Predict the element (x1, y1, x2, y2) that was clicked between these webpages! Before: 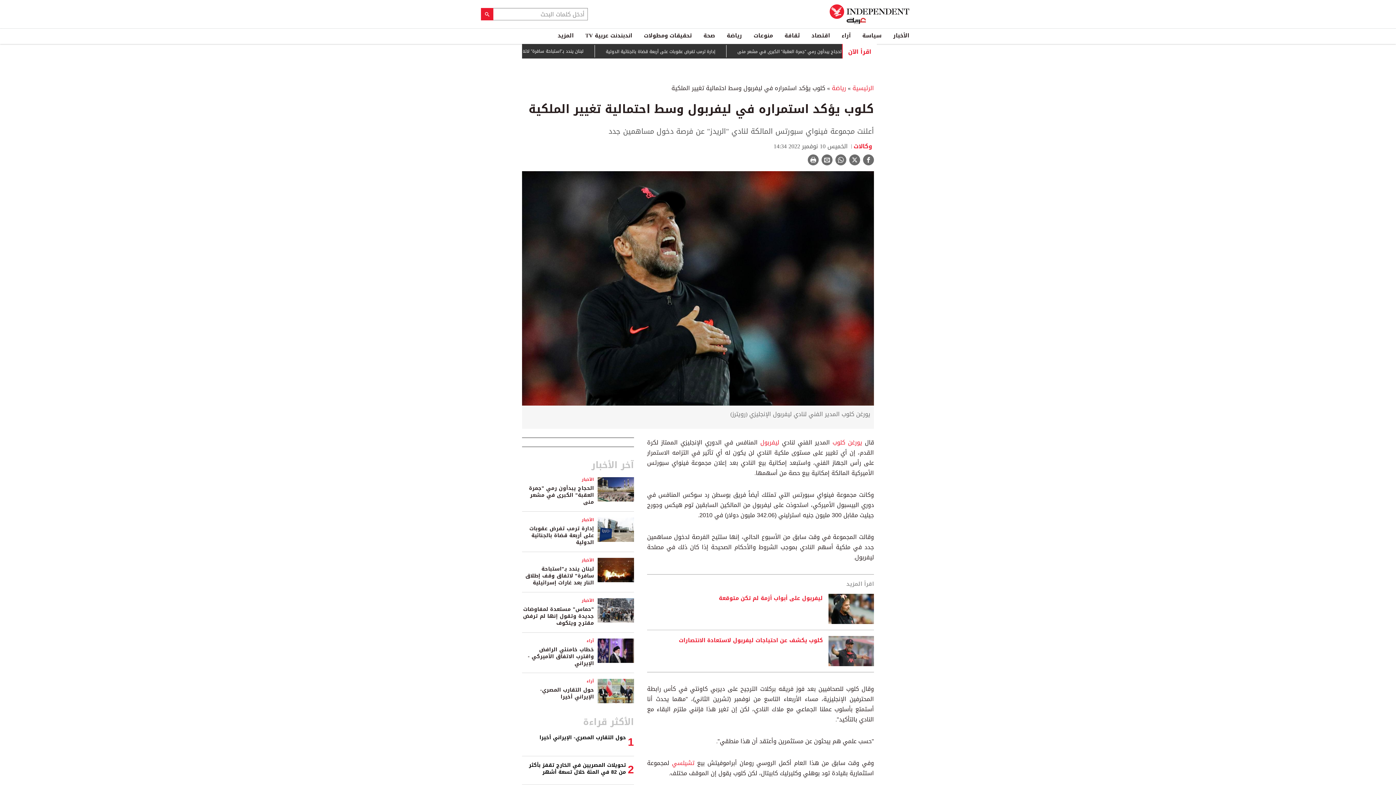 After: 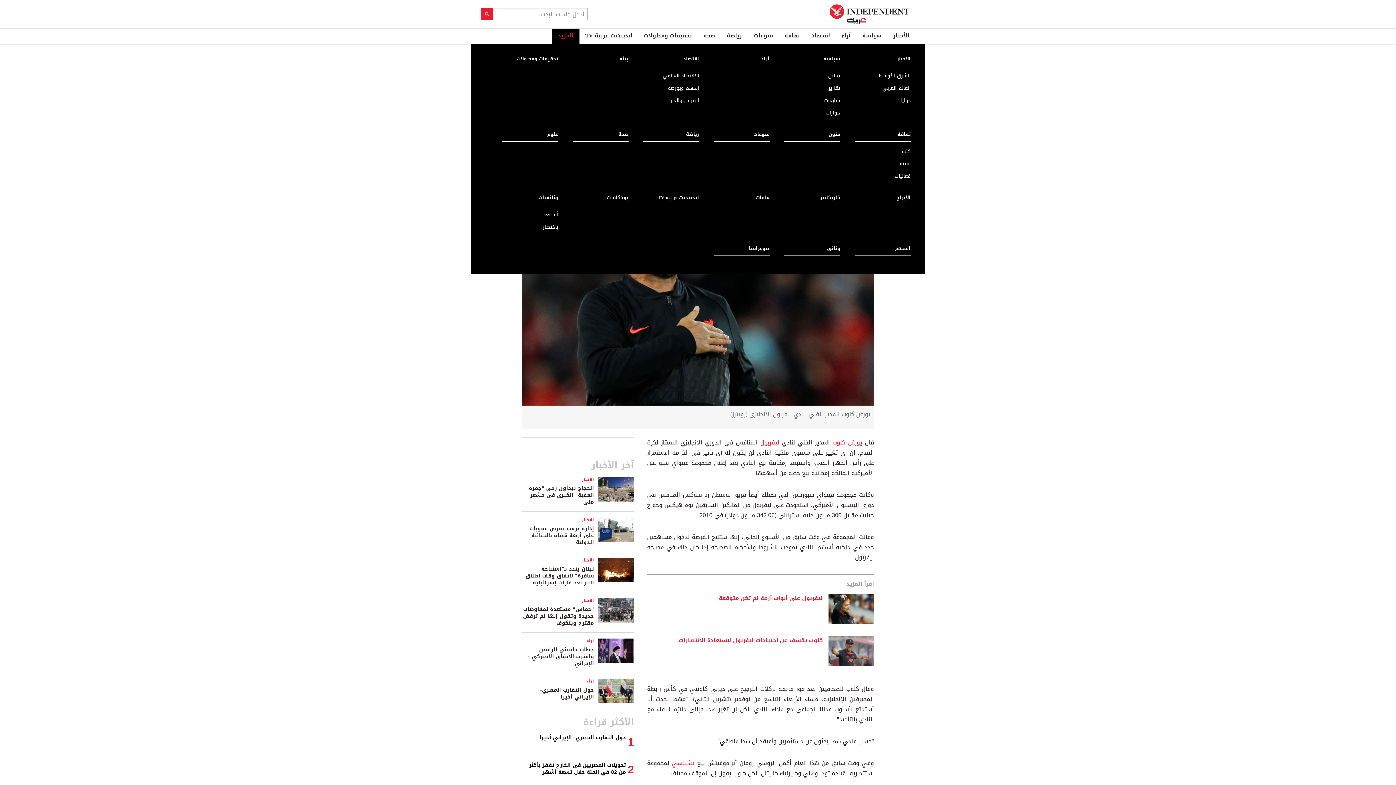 Action: bbox: (552, 28, 579, 42) label: المزيد